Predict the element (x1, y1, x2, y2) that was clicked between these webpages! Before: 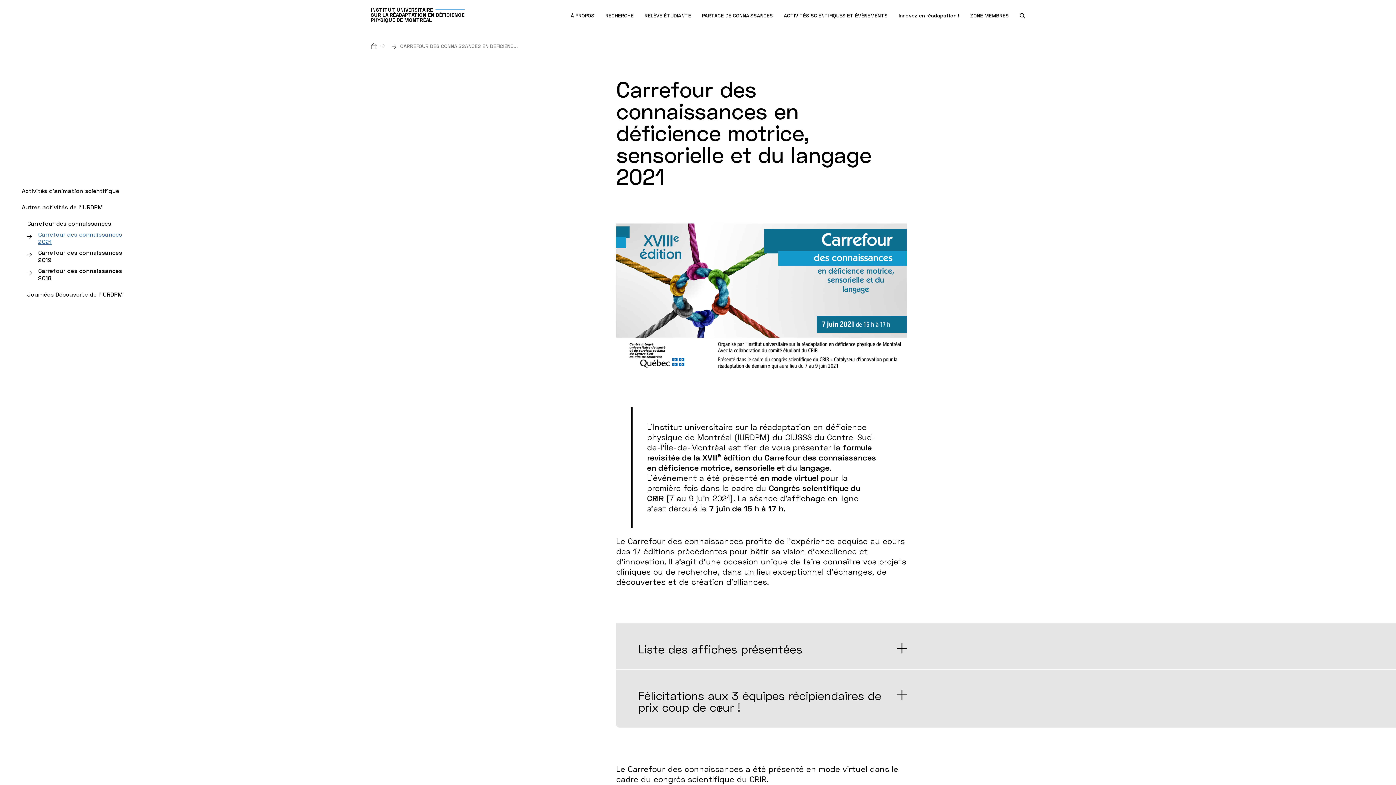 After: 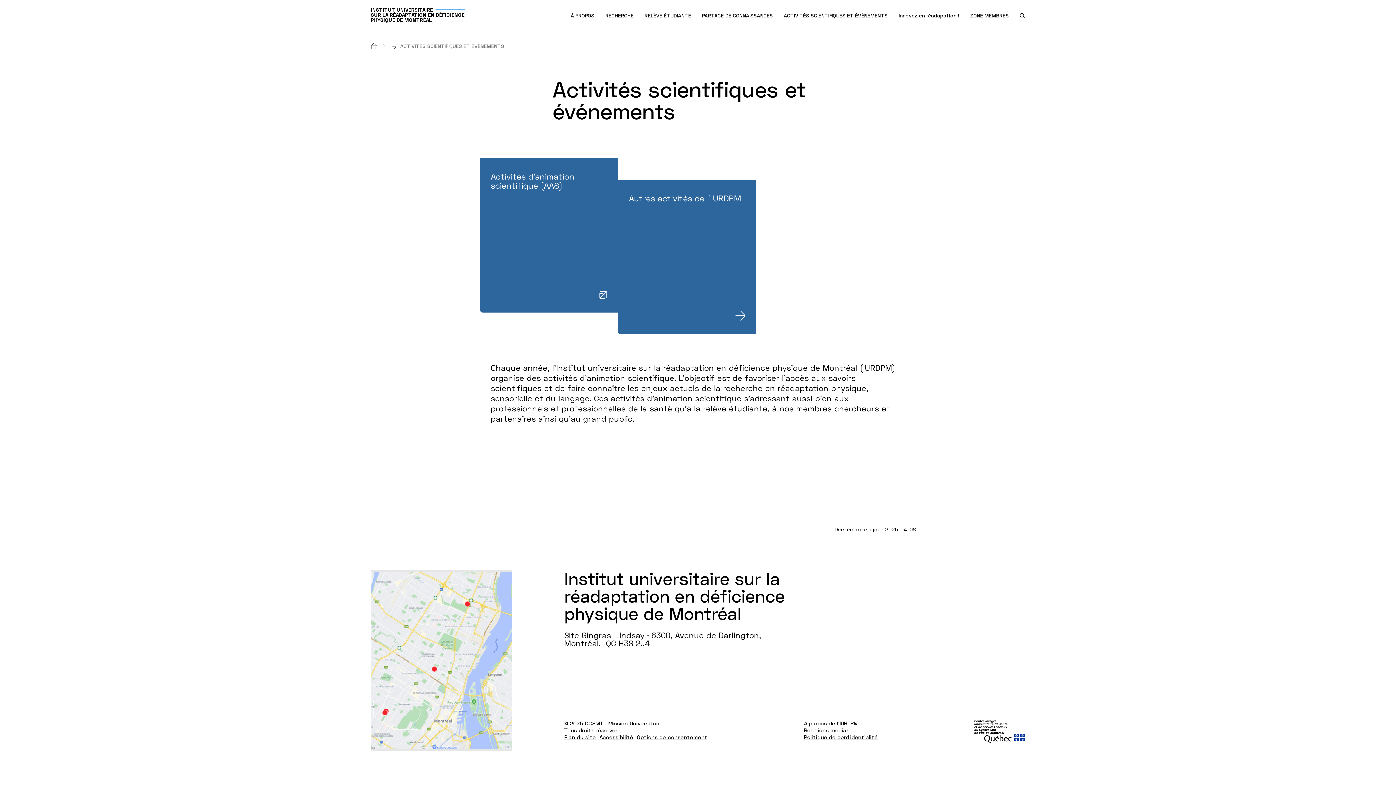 Action: label: ACTIVITÉS SCIENTIFIQUES ET ÉVÉNEMENTS bbox: (784, 7, 888, 24)